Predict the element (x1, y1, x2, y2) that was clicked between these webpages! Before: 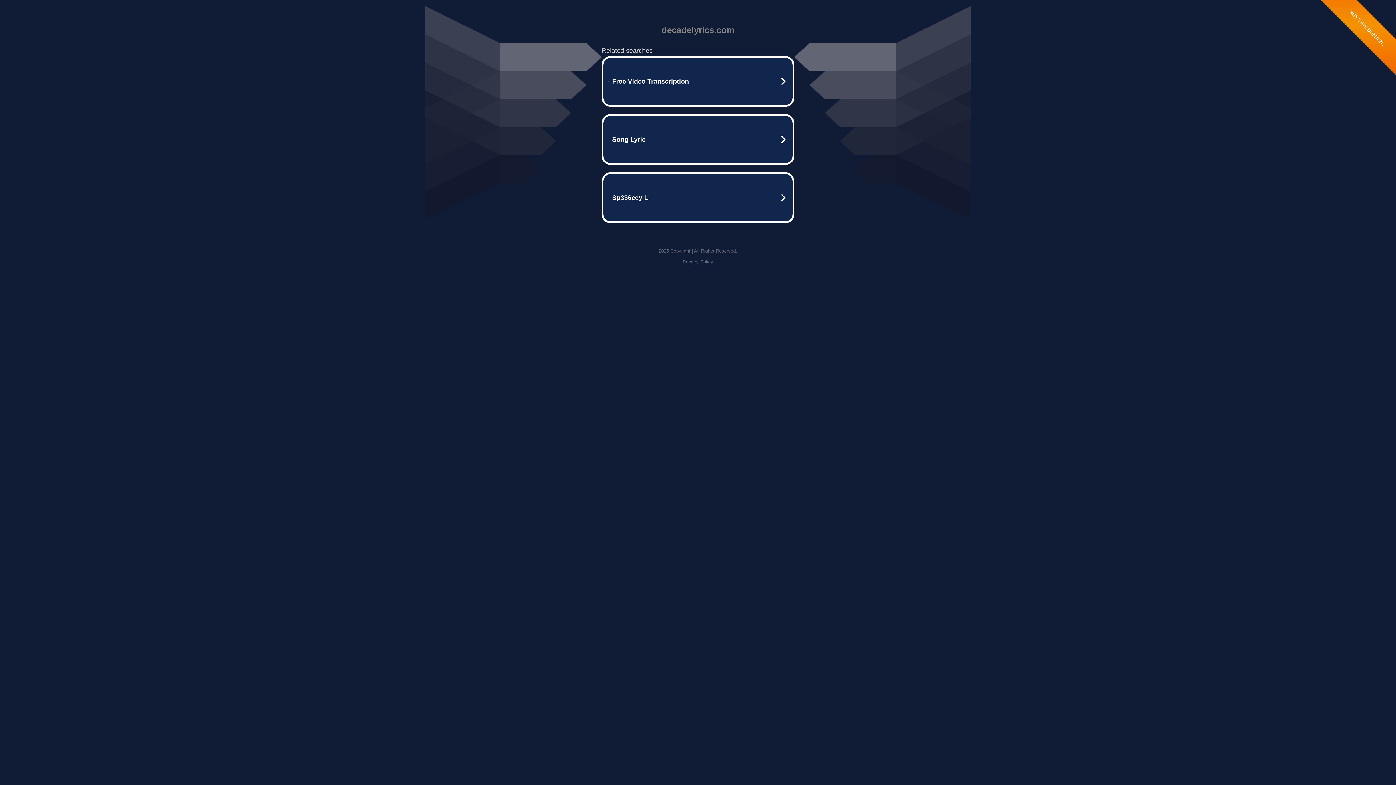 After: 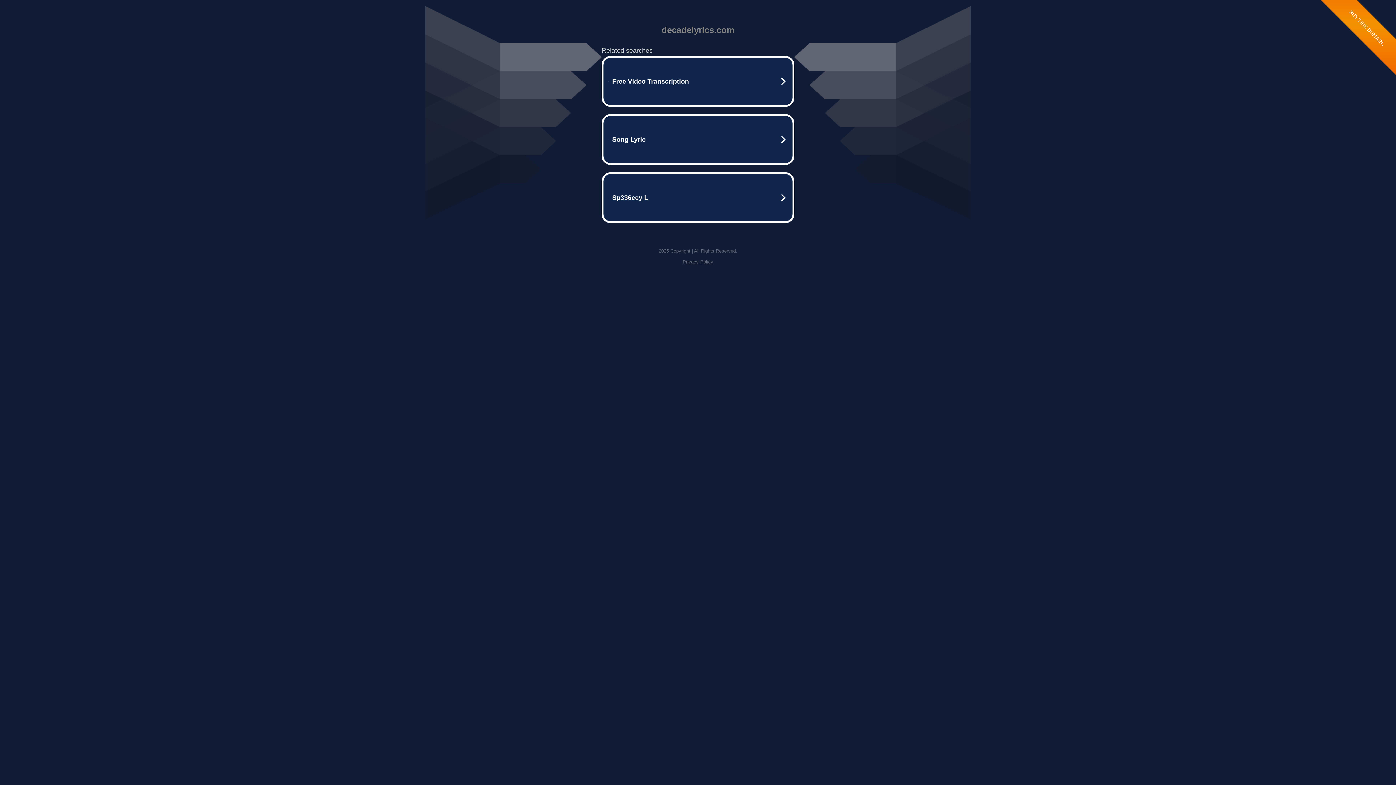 Action: bbox: (682, 259, 713, 264) label: Privacy Policy